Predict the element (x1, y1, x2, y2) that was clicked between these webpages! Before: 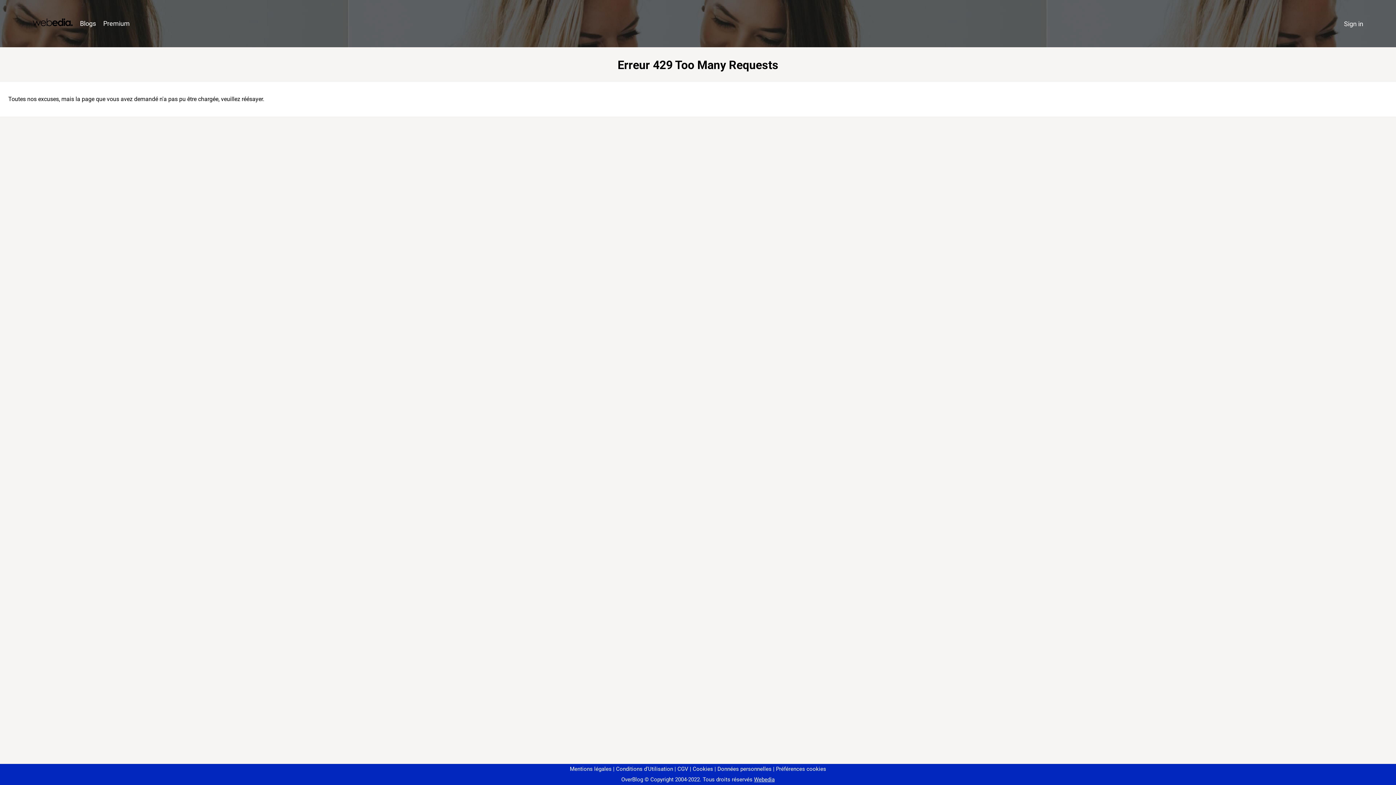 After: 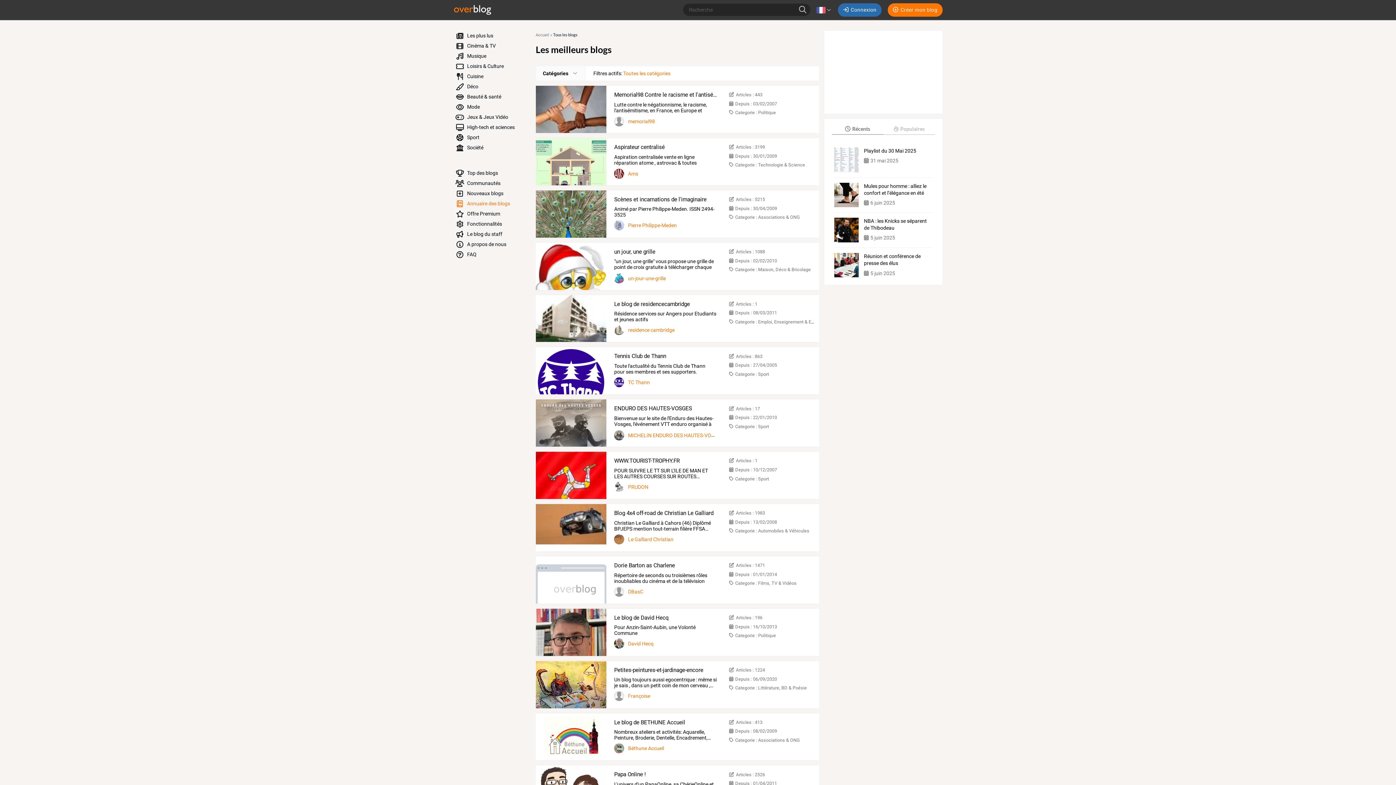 Action: bbox: (76, 16, 99, 31) label: Blogs